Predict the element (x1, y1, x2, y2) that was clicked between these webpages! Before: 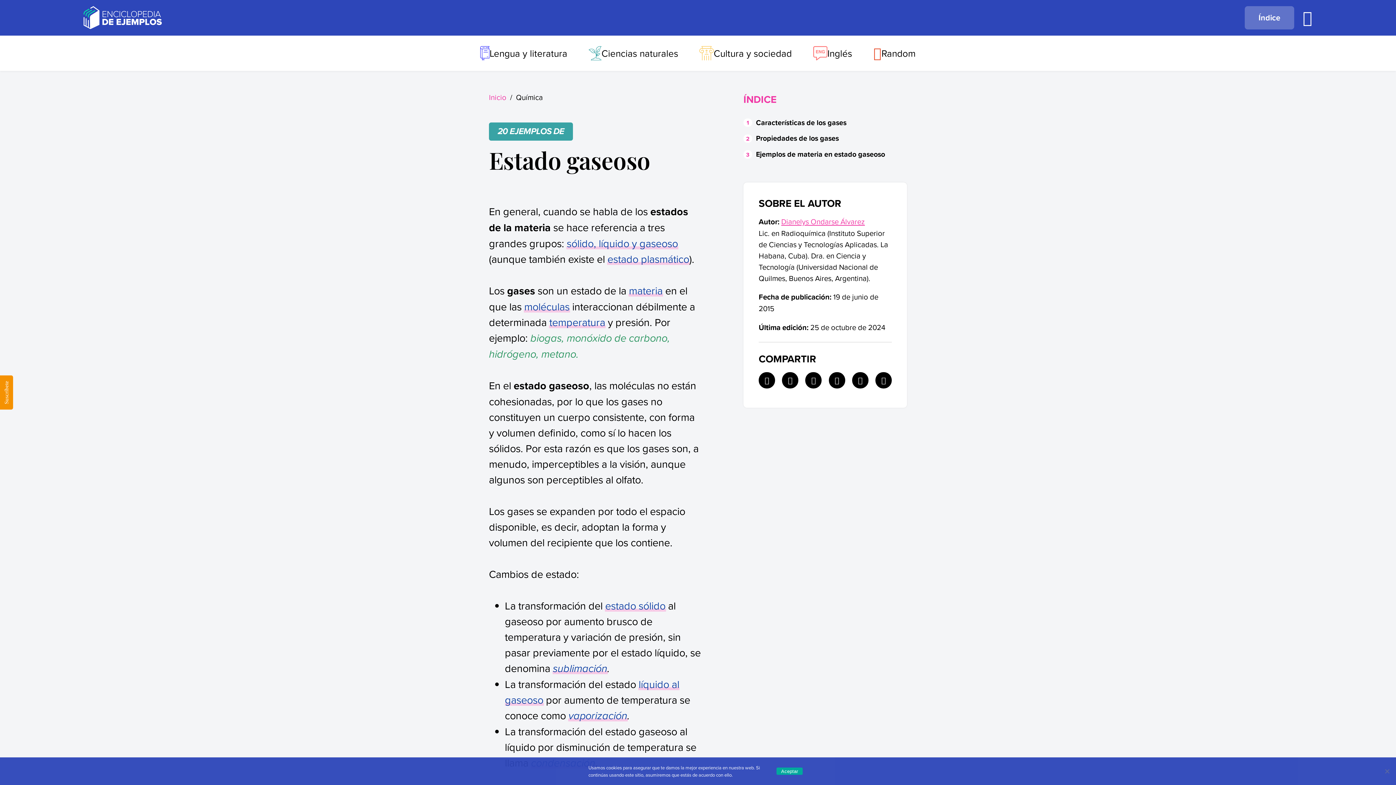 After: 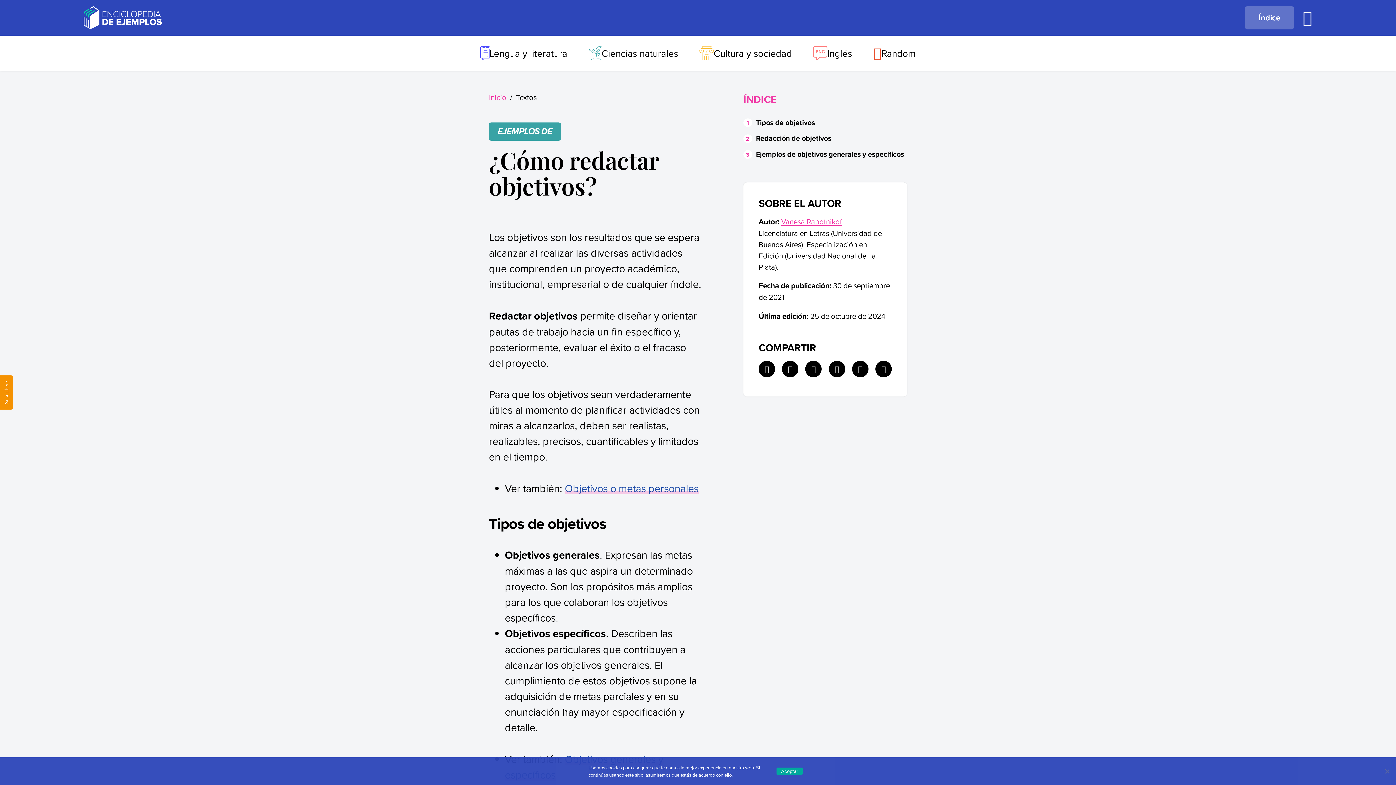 Action: label: Random bbox: (864, 35, 925, 70)